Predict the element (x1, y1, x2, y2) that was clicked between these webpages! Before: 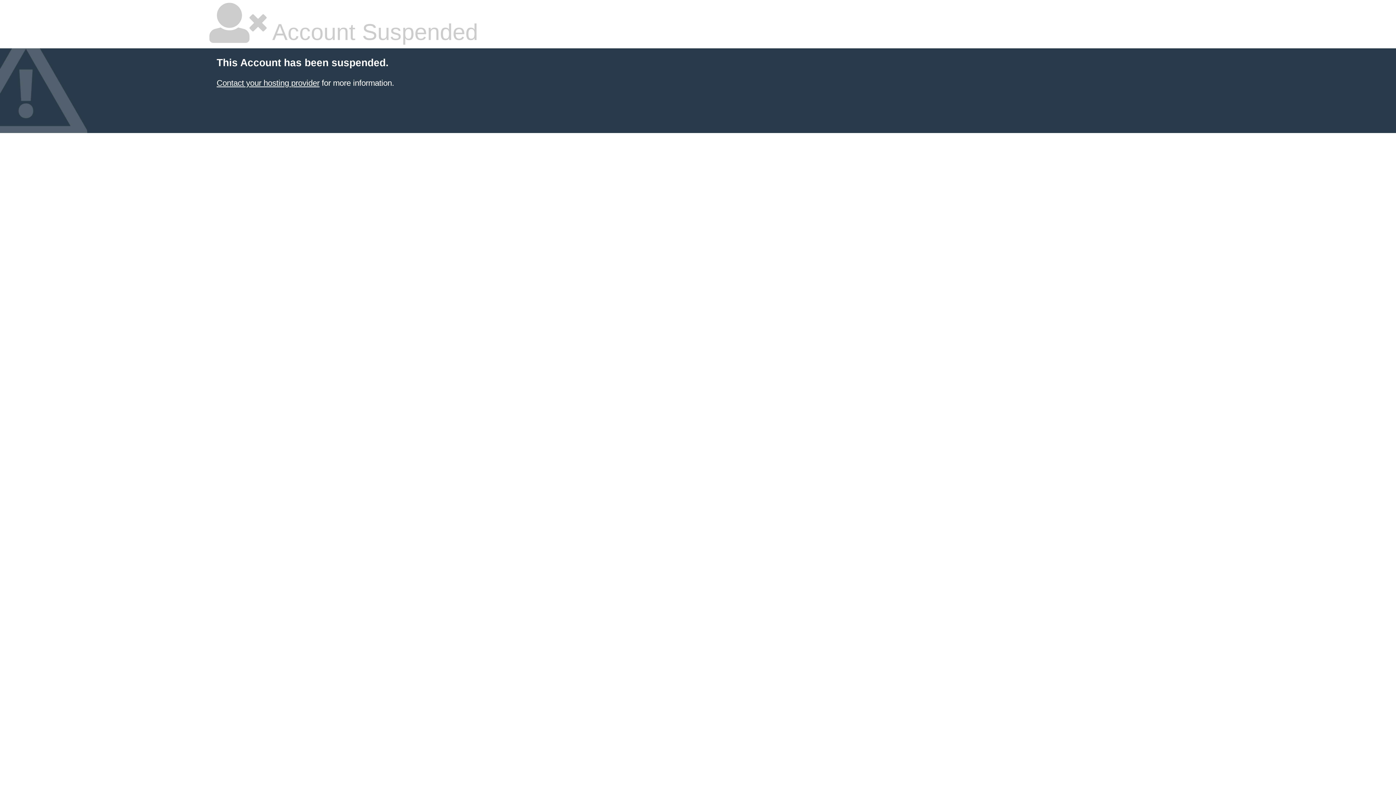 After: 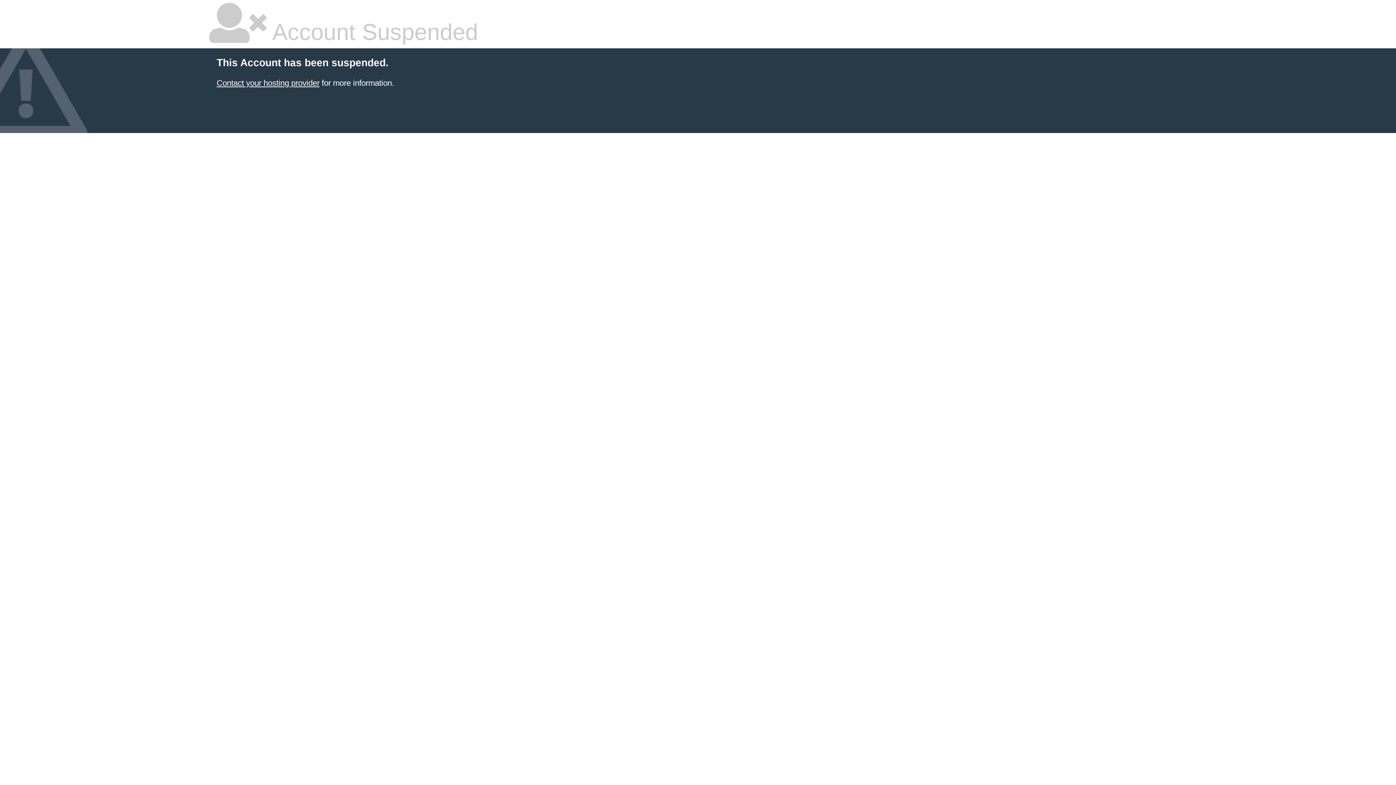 Action: bbox: (216, 78, 319, 87) label: Contact your hosting provider